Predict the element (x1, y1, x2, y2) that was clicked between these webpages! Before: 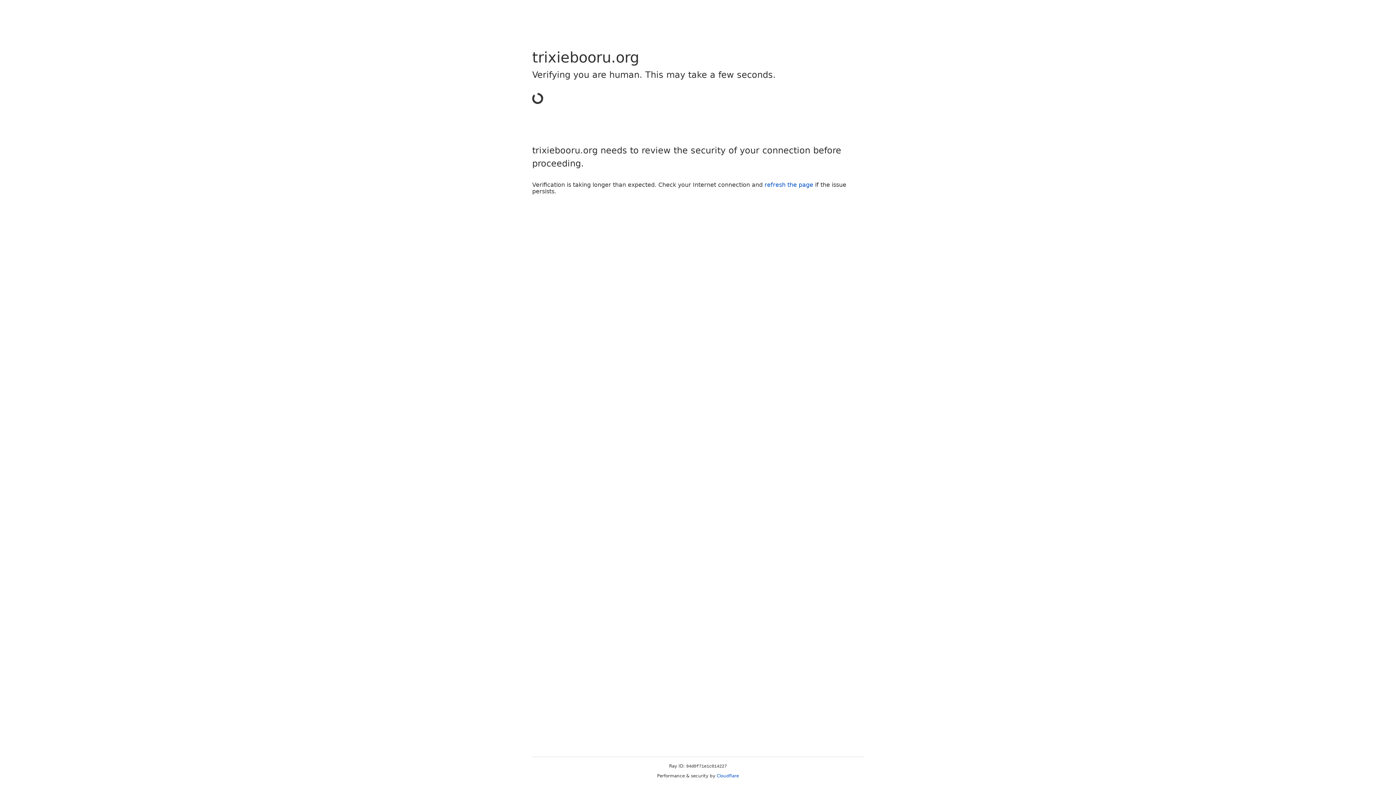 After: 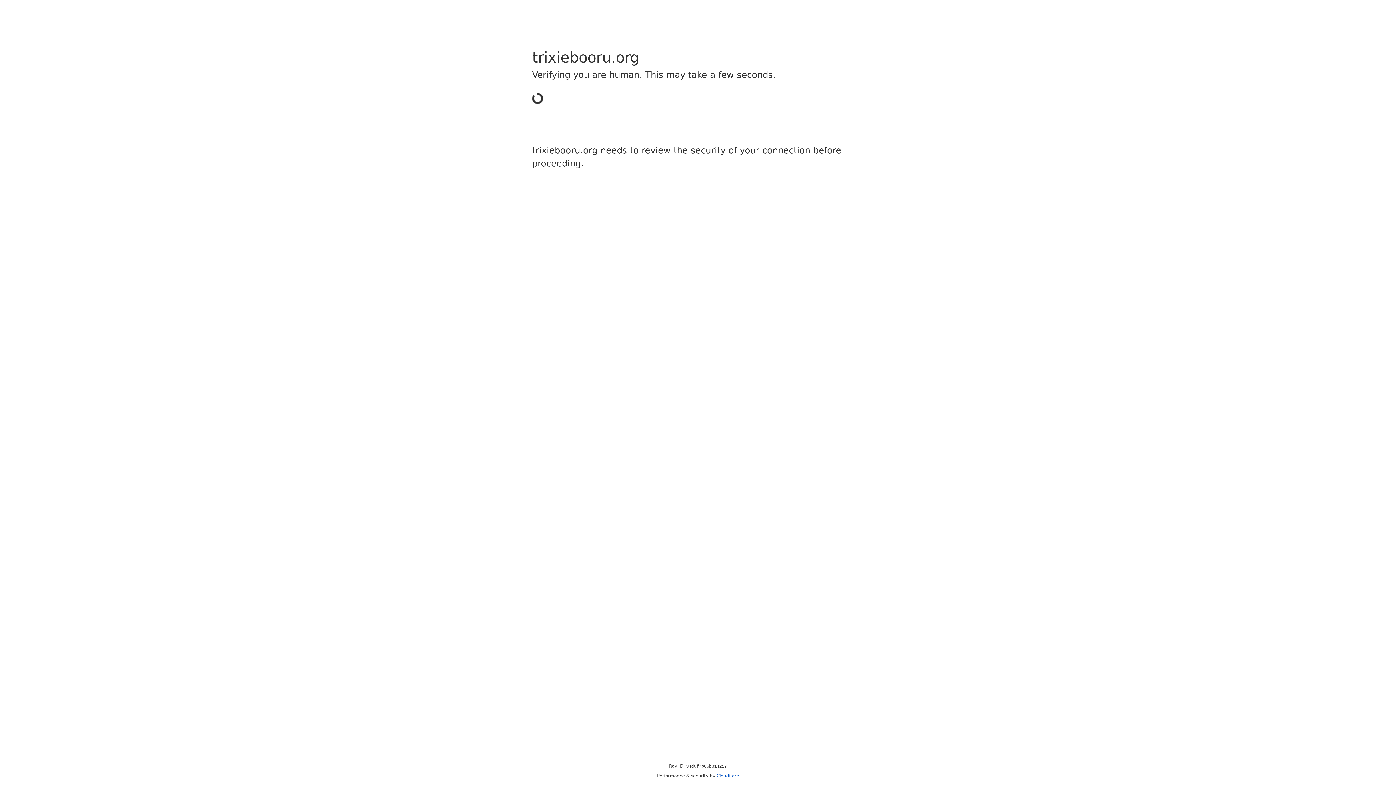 Action: bbox: (716, 773, 739, 778) label: Cloudflare